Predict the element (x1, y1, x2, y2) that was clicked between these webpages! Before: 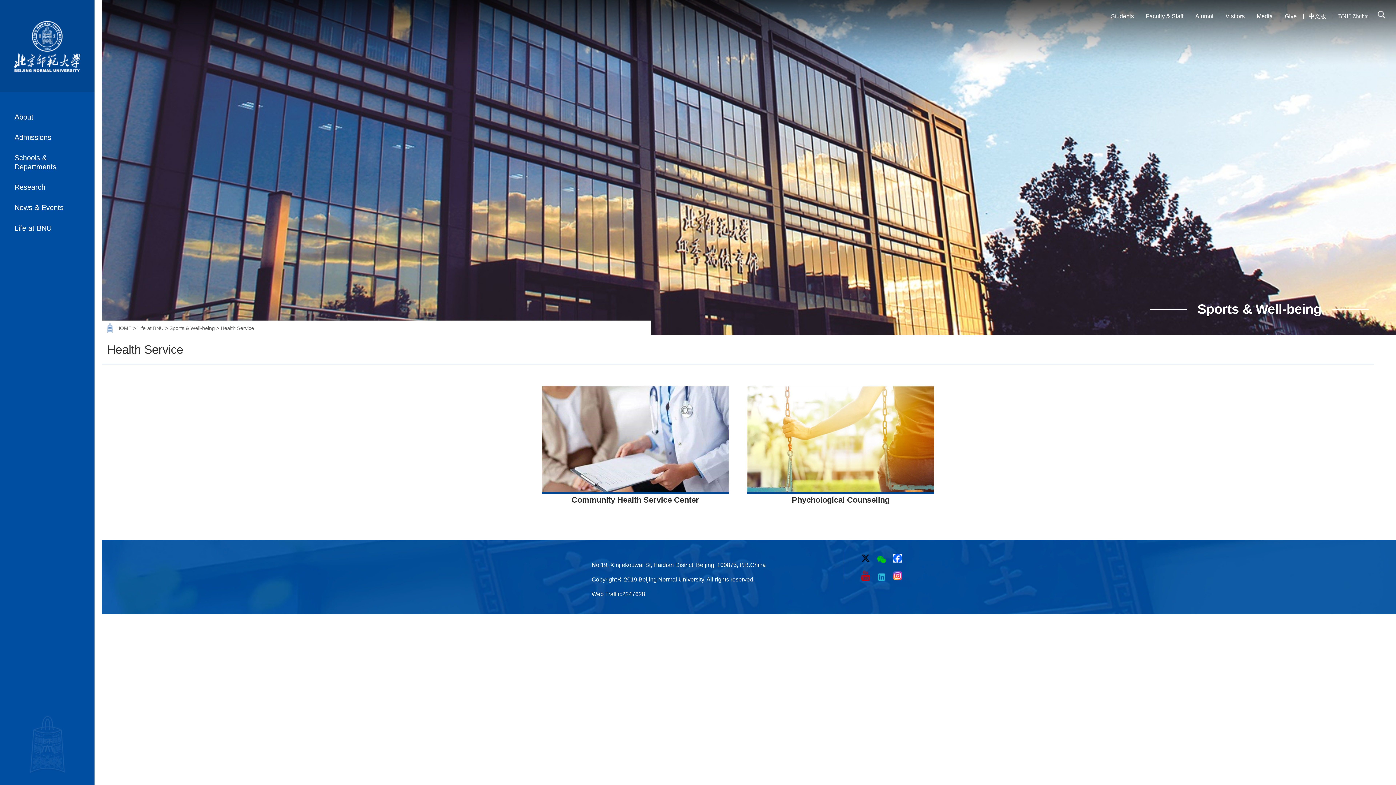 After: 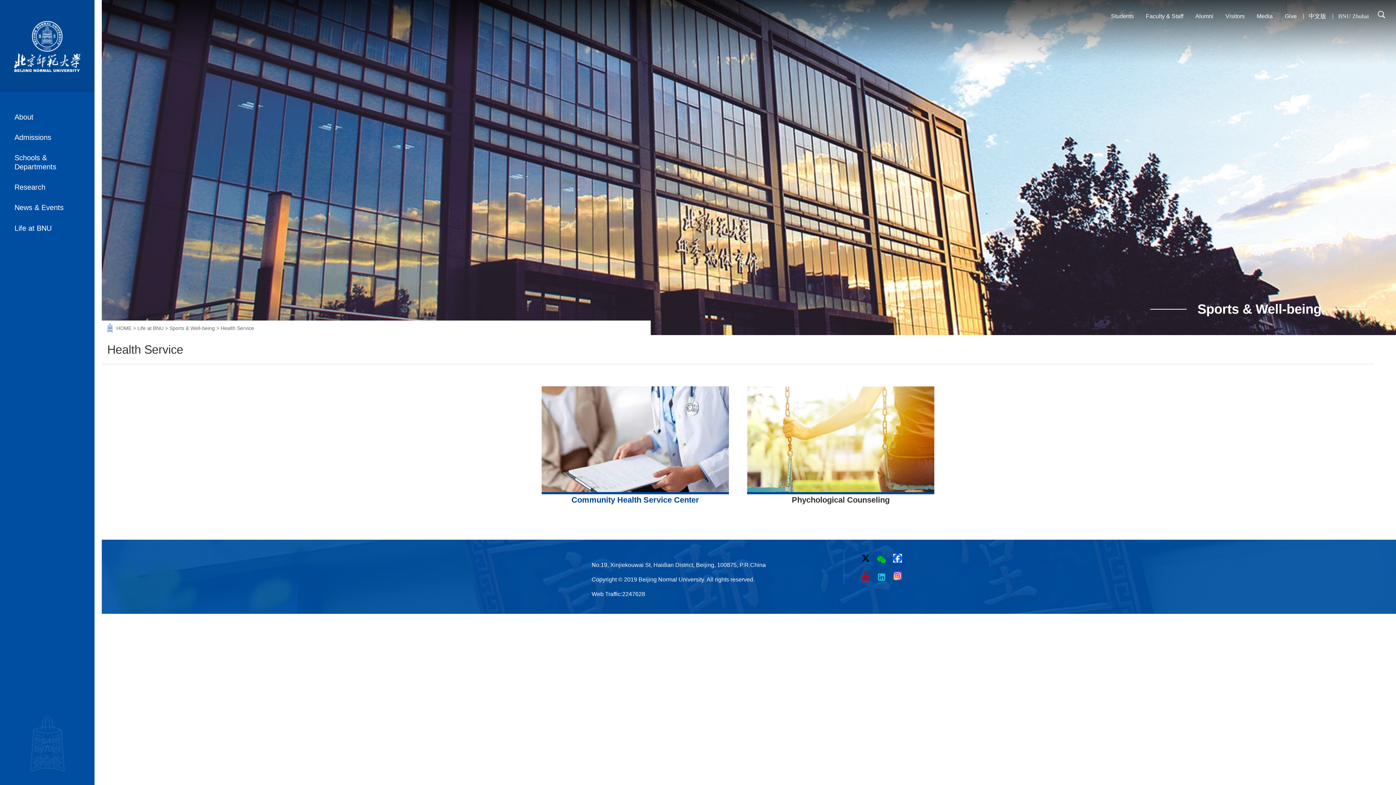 Action: bbox: (541, 386, 729, 514) label: Community Health Service Center